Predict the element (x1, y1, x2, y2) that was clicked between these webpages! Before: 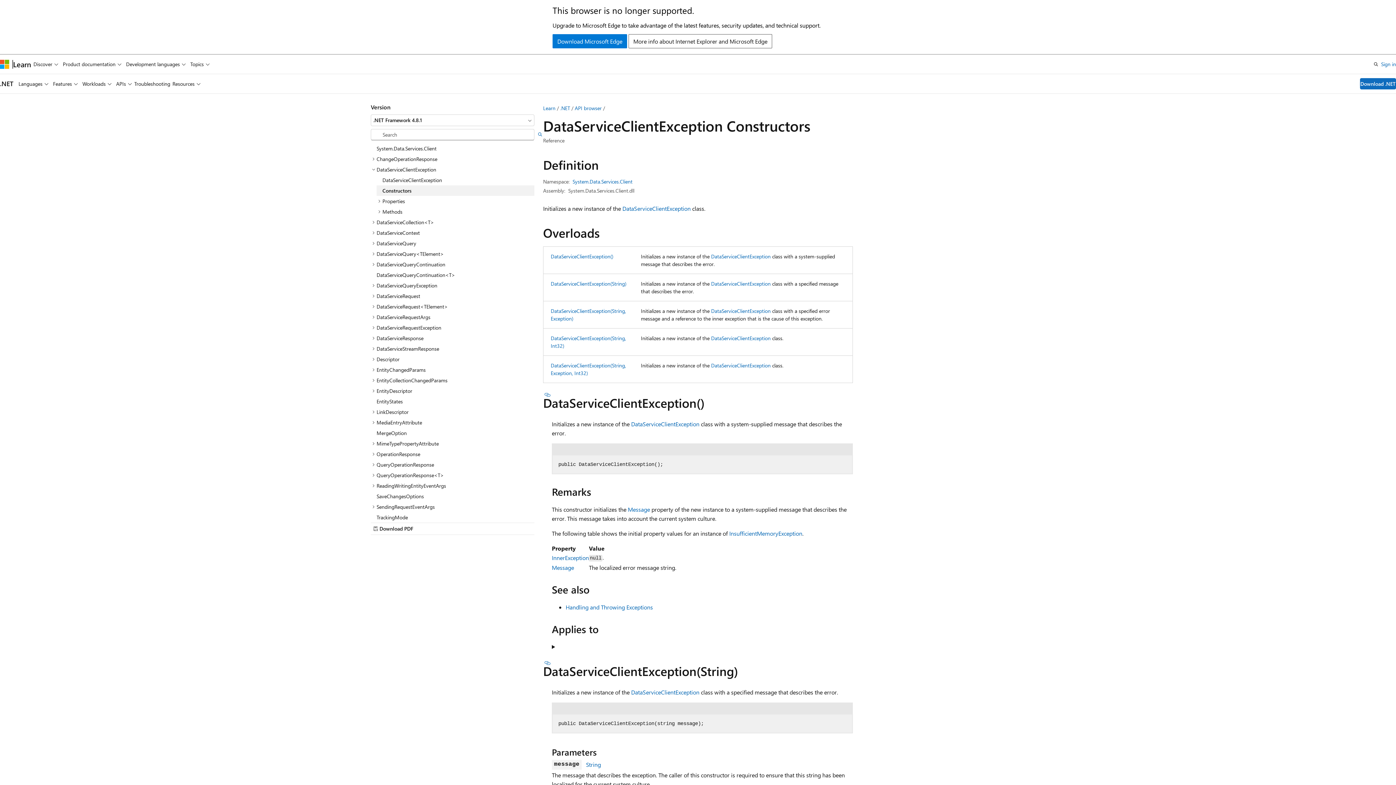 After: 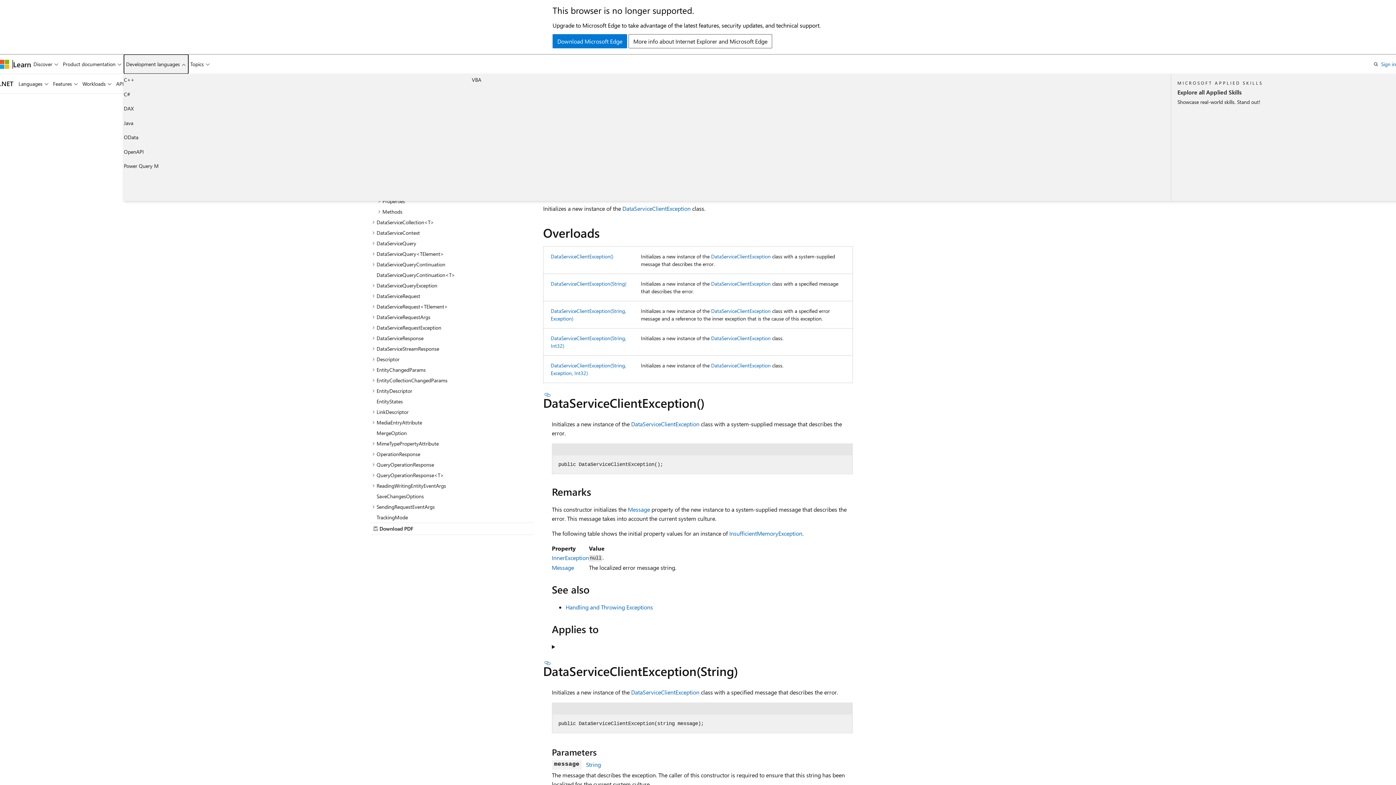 Action: label: Development languages bbox: (123, 54, 188, 73)